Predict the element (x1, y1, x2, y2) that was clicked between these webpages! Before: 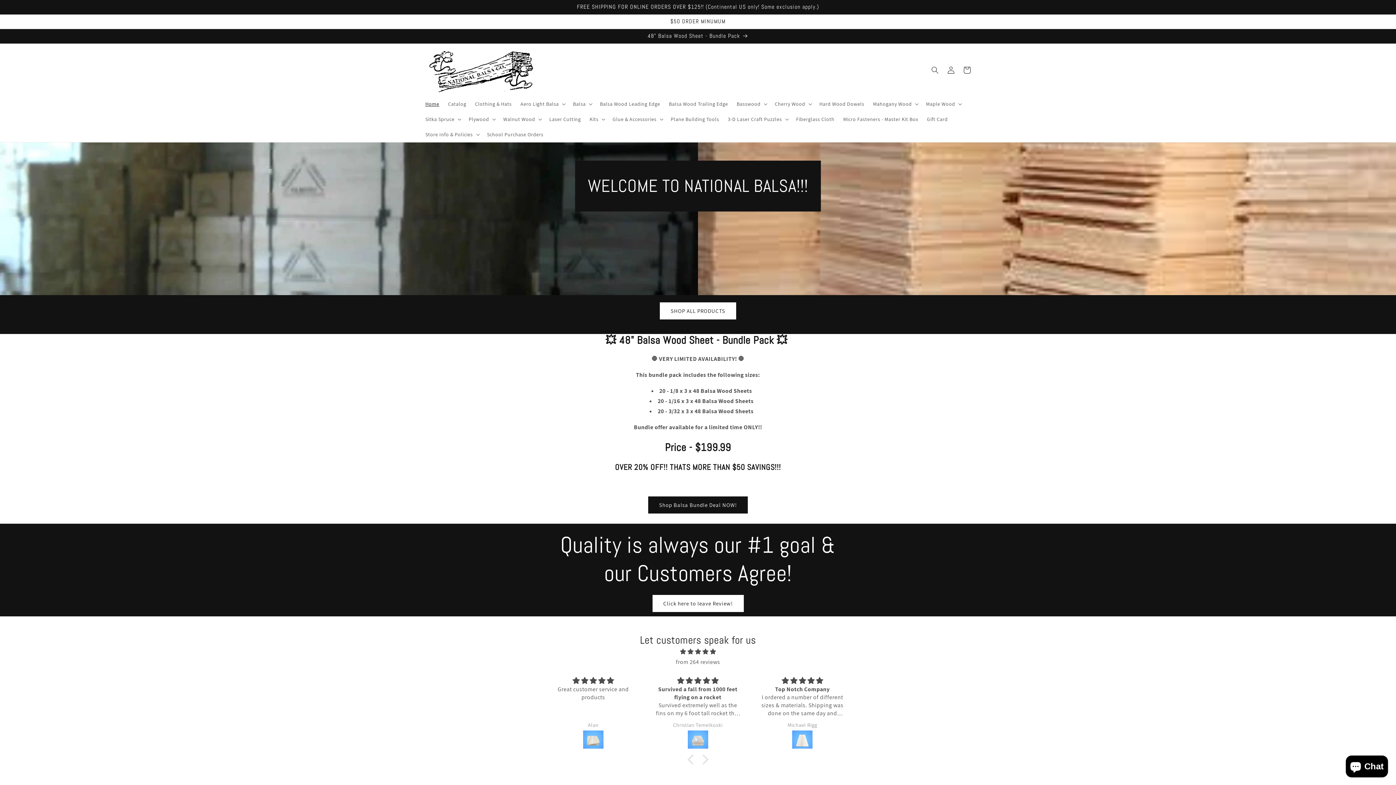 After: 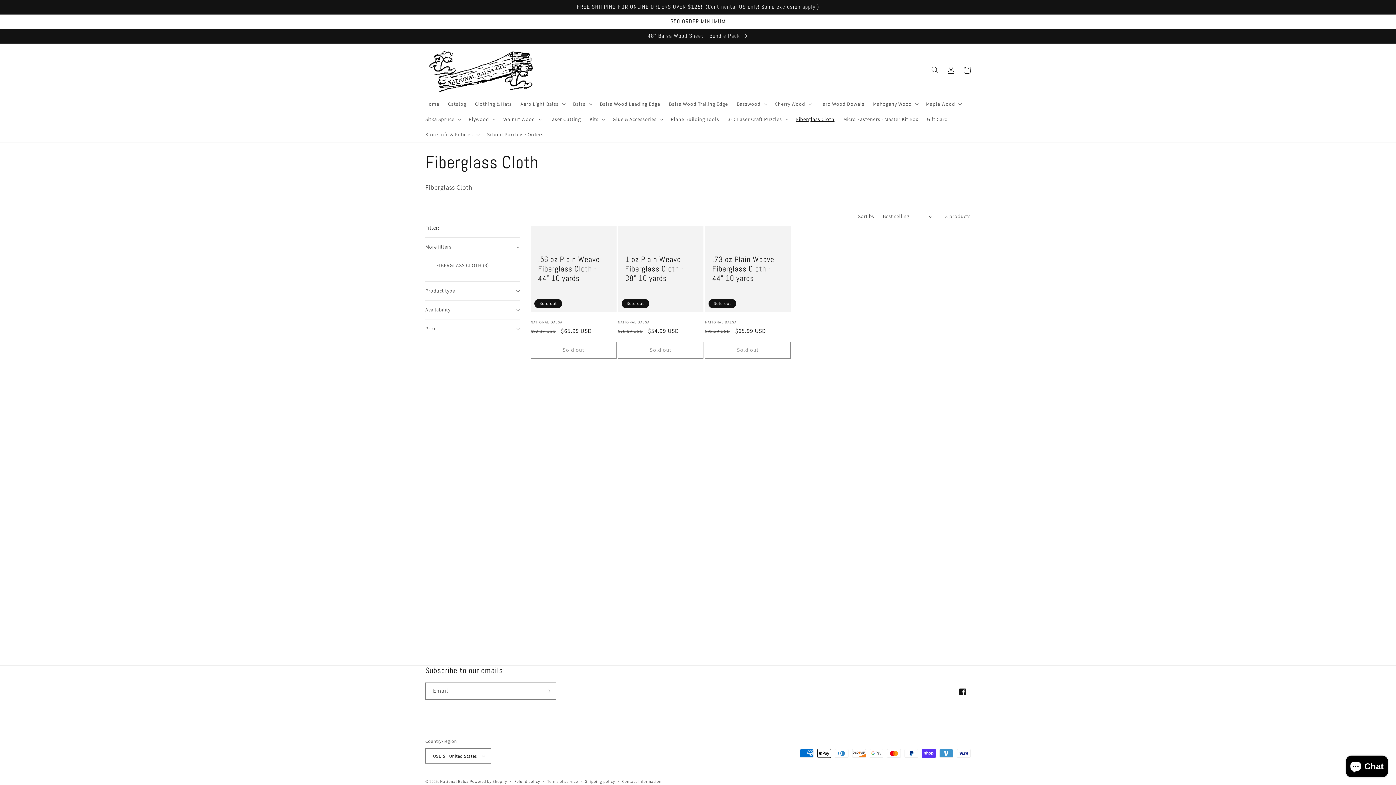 Action: bbox: (791, 111, 839, 126) label: Fiberglass Cloth